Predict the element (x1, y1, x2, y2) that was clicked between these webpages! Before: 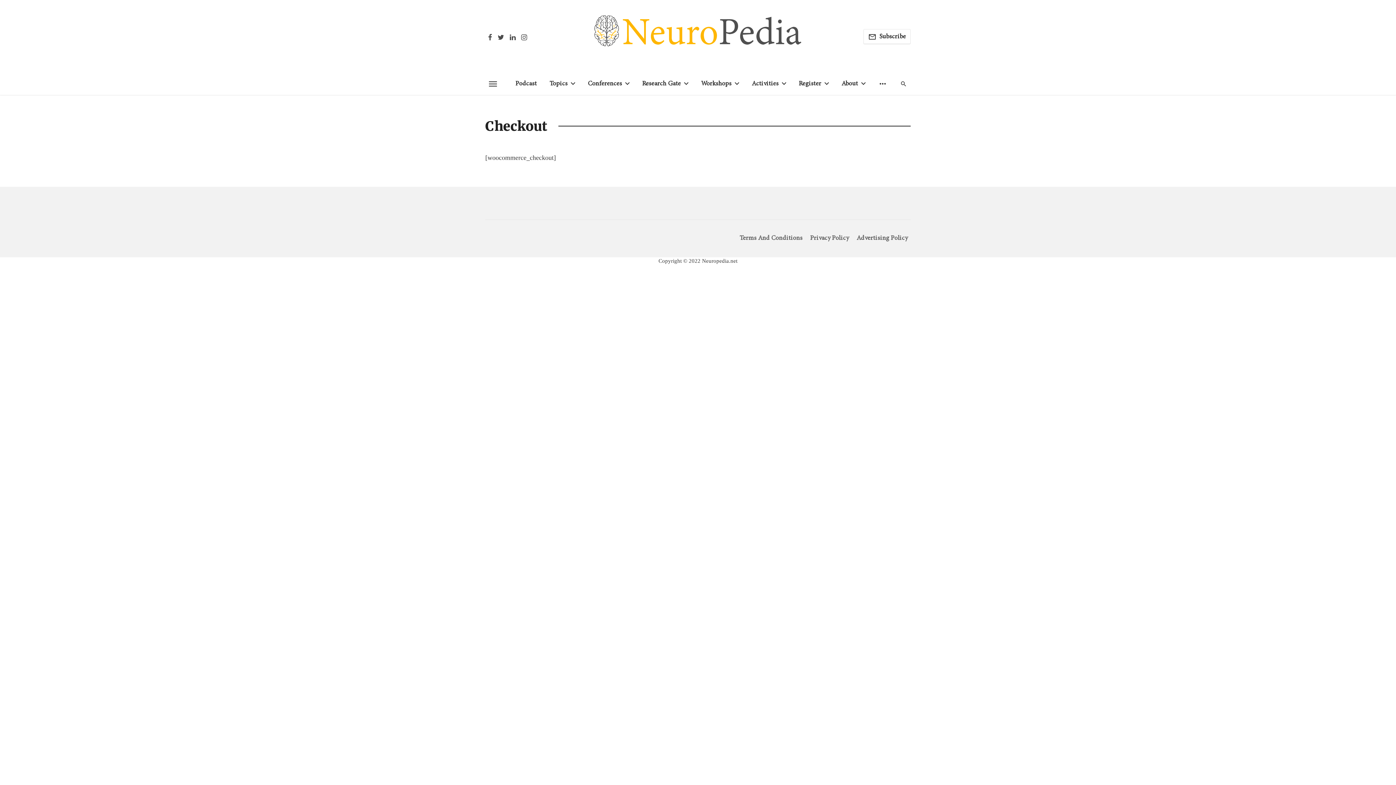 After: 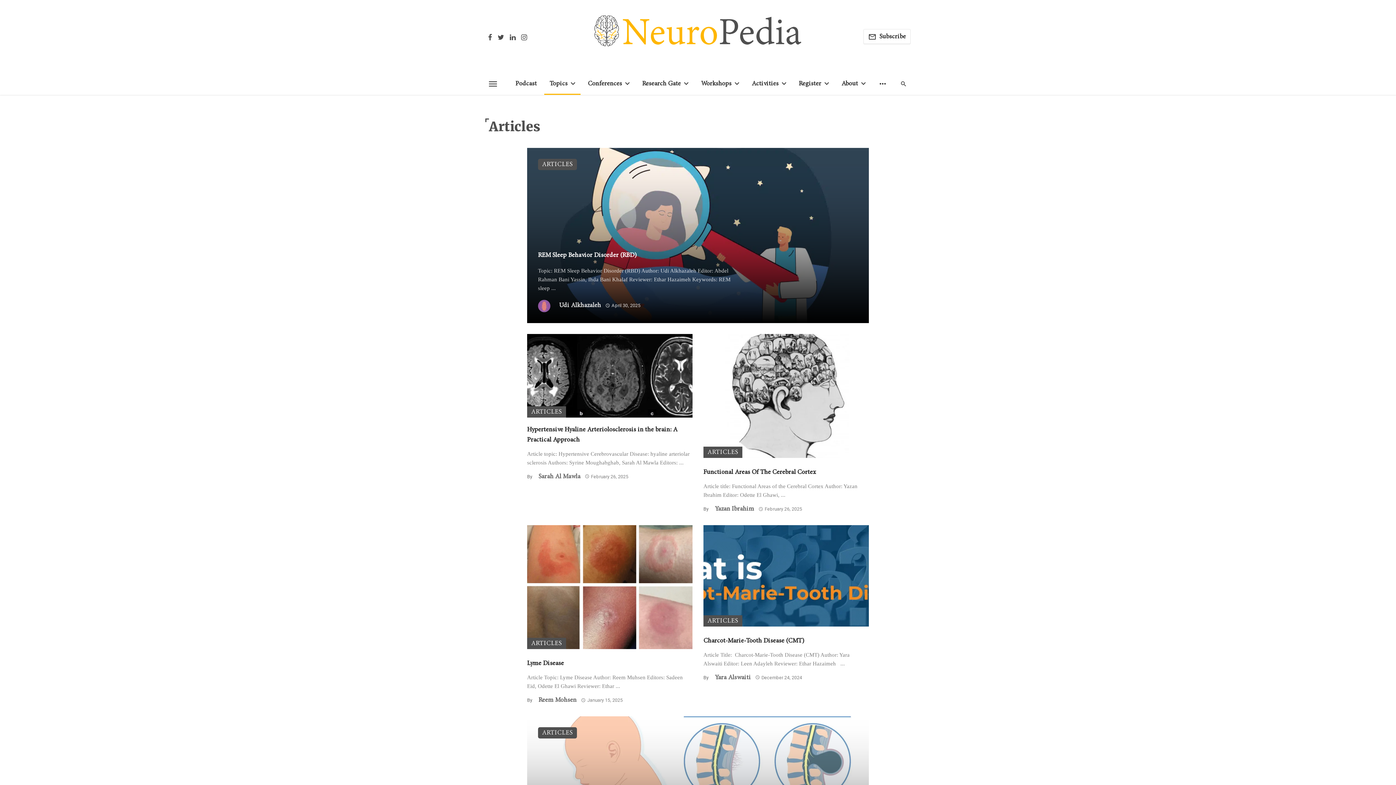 Action: bbox: (544, 72, 580, 94) label: Topics